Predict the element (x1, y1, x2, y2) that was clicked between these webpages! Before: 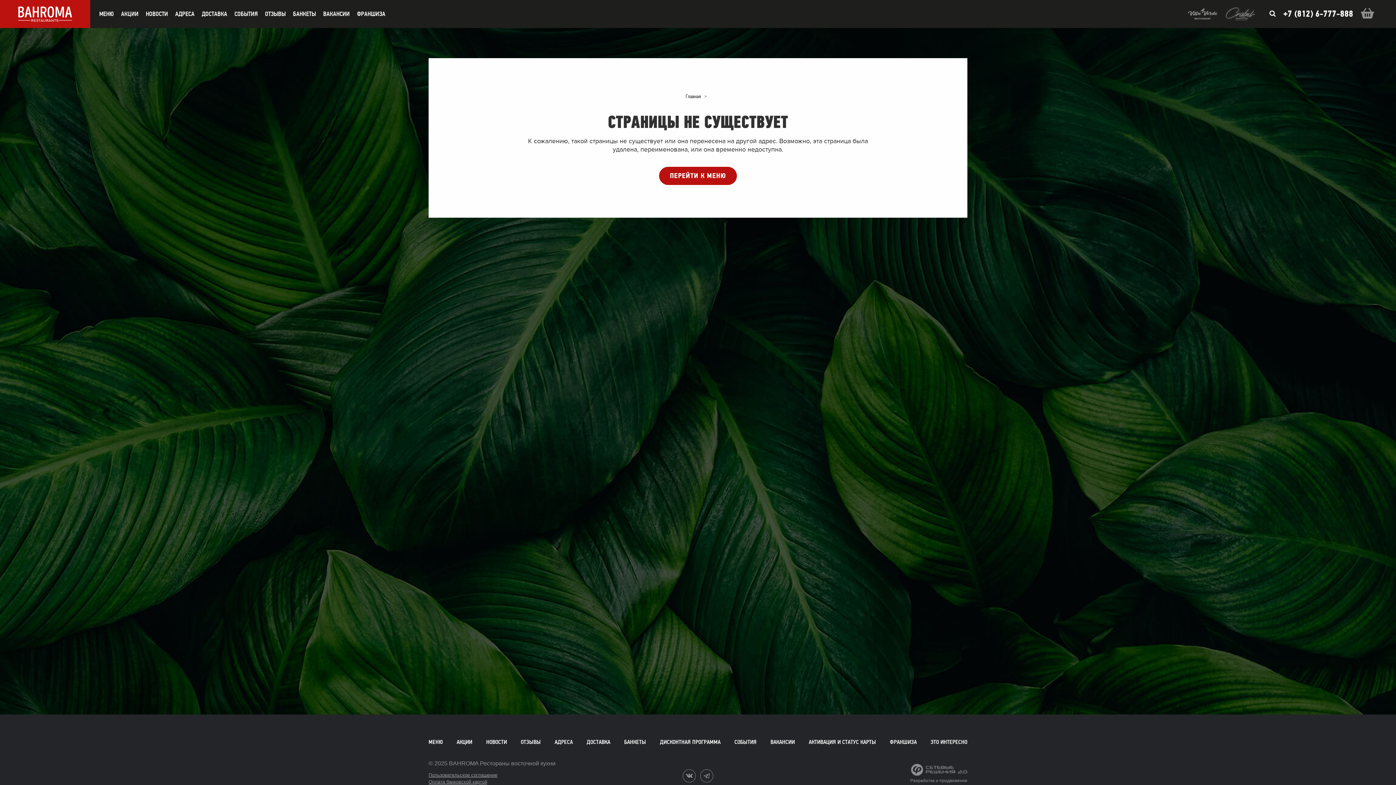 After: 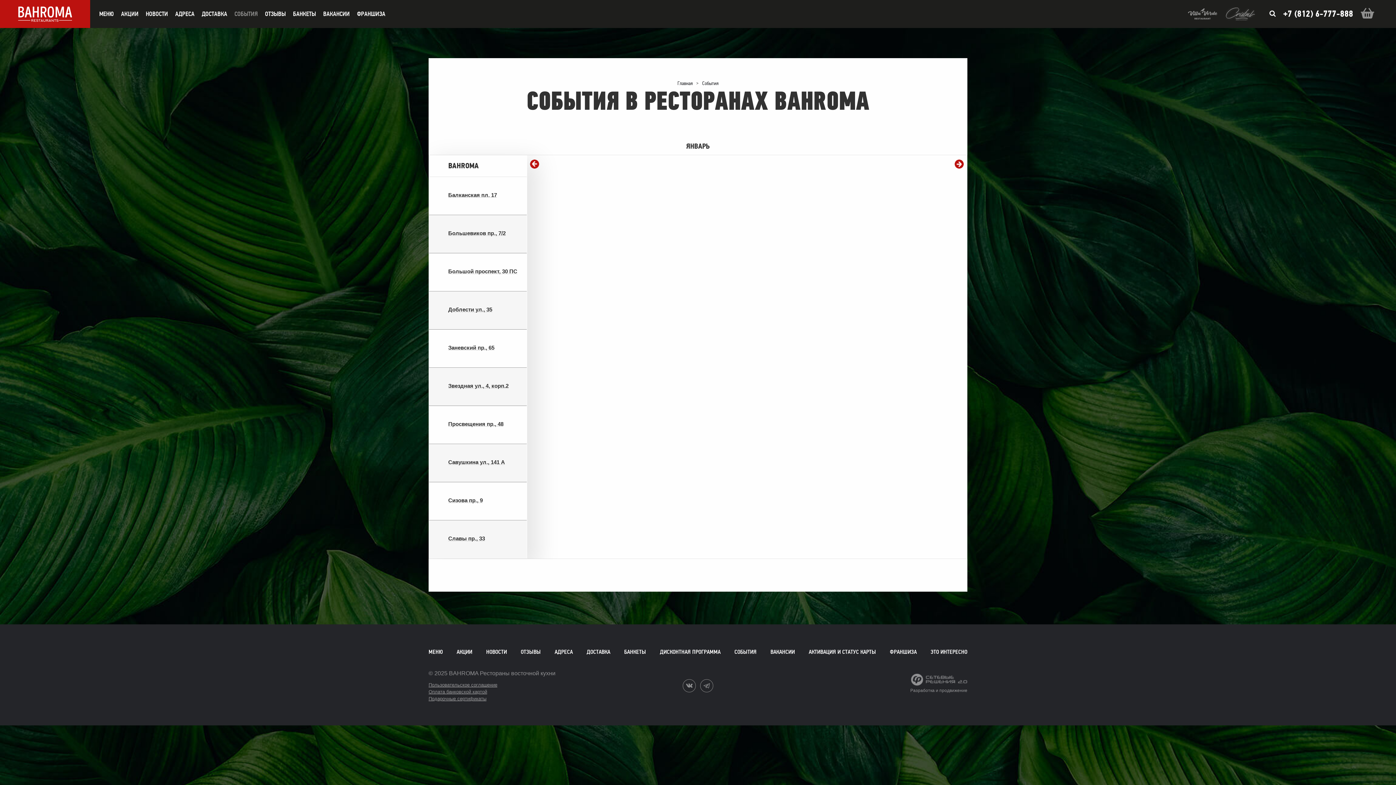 Action: label: СОБЫТИЯ bbox: (734, 738, 756, 746)